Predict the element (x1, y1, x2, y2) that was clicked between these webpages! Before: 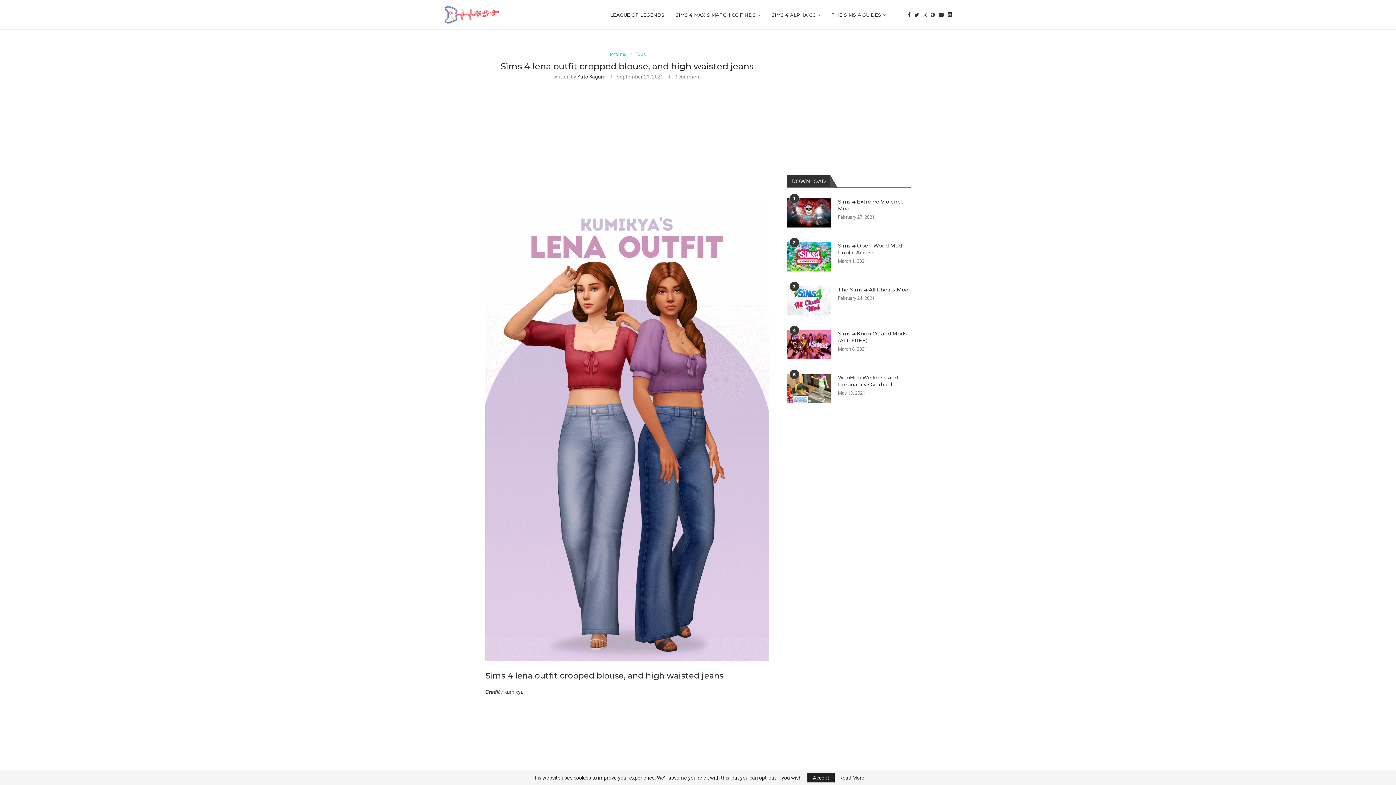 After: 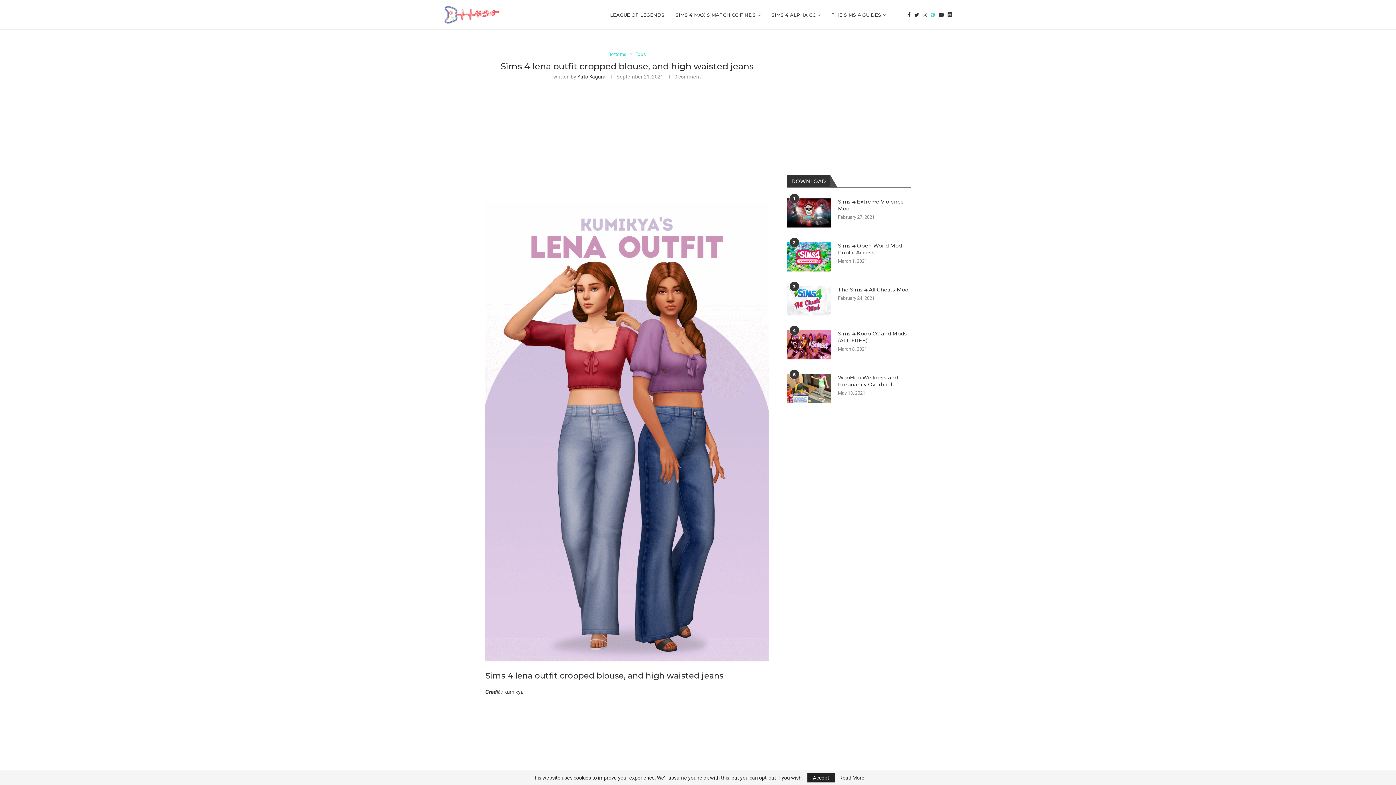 Action: bbox: (930, 0, 935, 29) label: Pinterest